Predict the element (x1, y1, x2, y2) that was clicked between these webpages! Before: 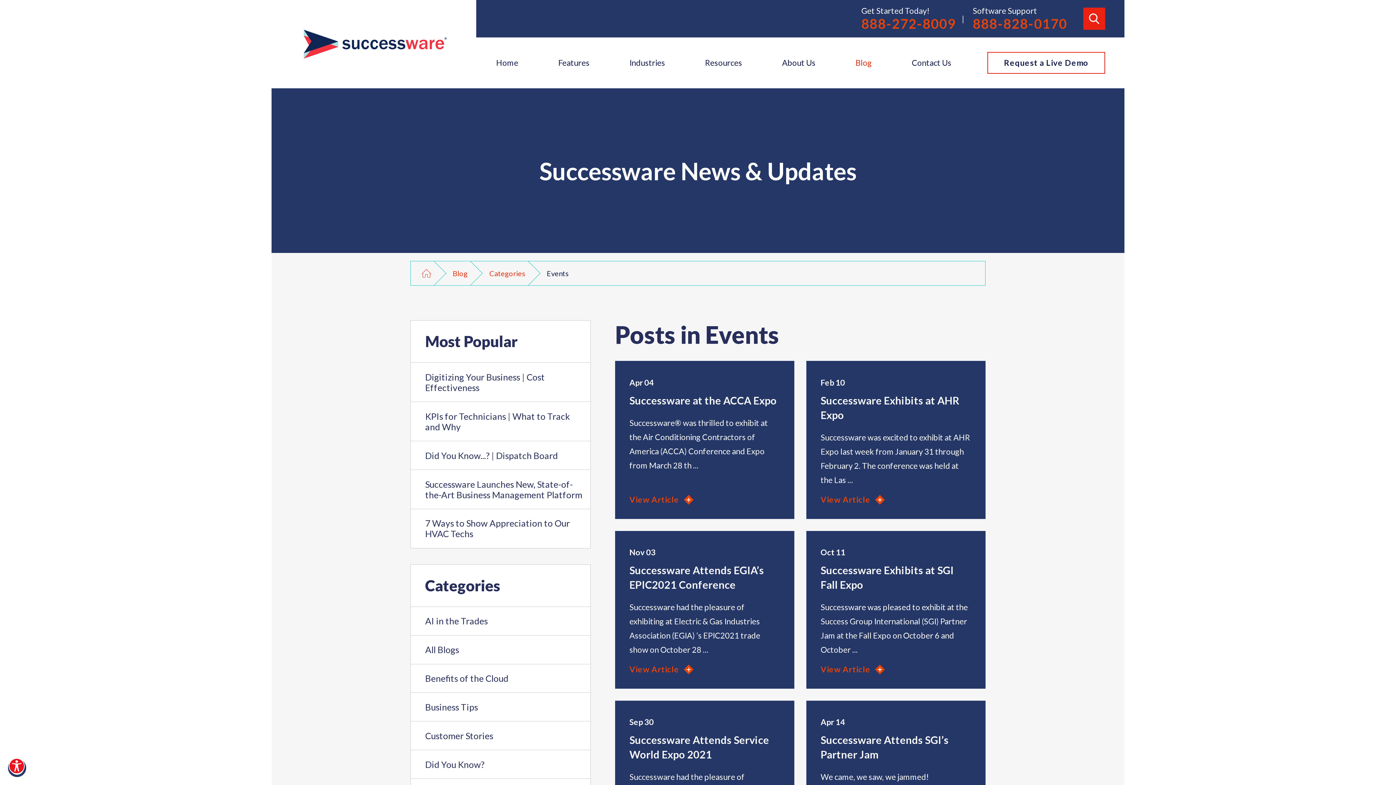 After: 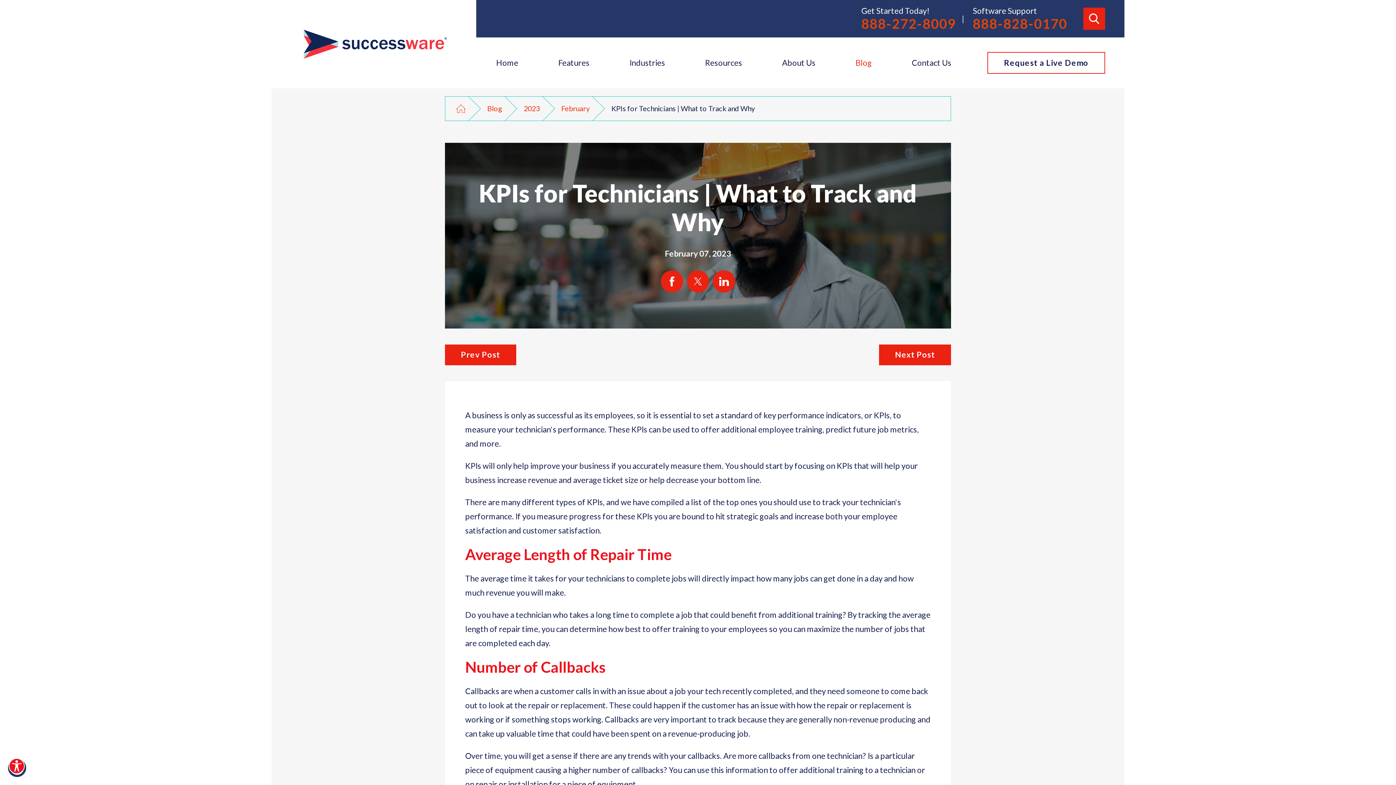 Action: label: KPIs for Technicians | What to Track and Why bbox: (410, 402, 590, 441)